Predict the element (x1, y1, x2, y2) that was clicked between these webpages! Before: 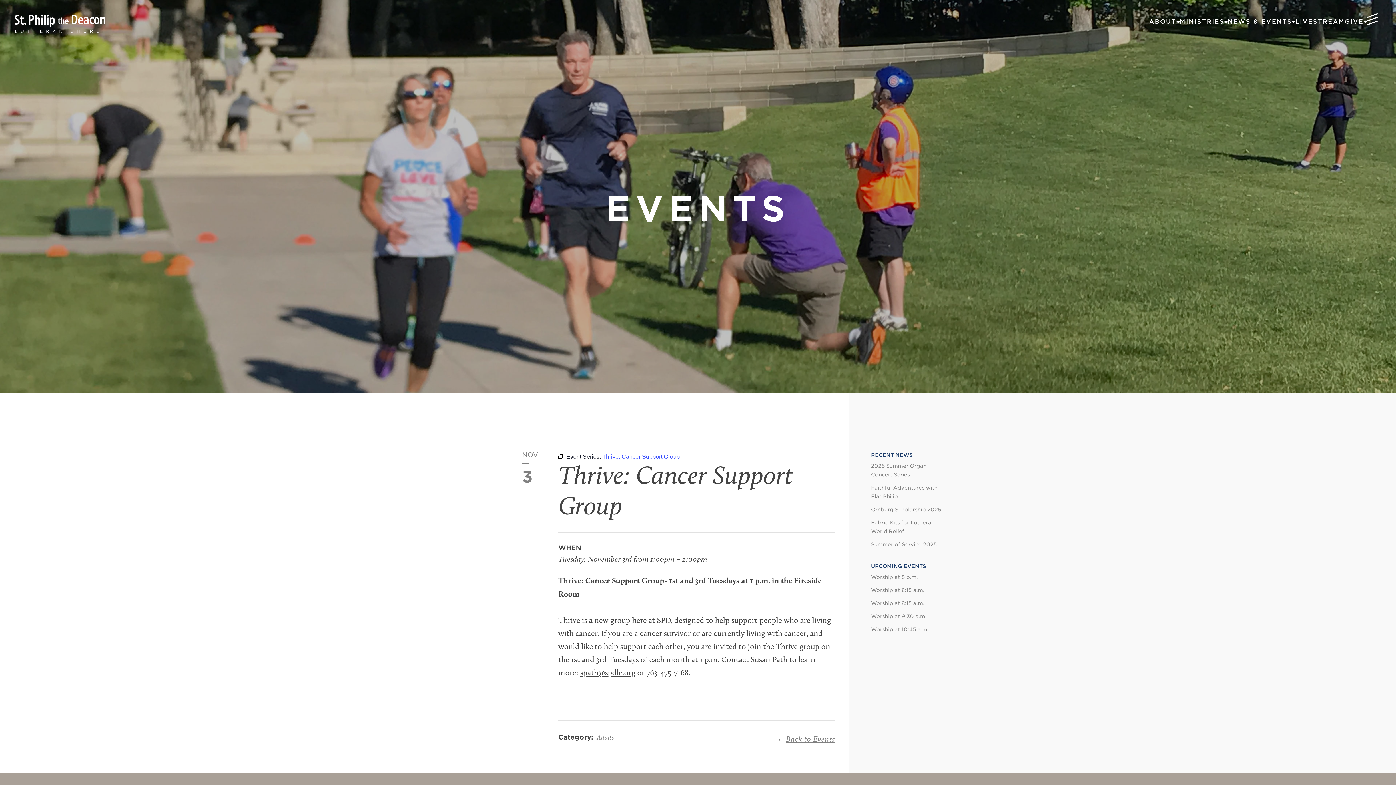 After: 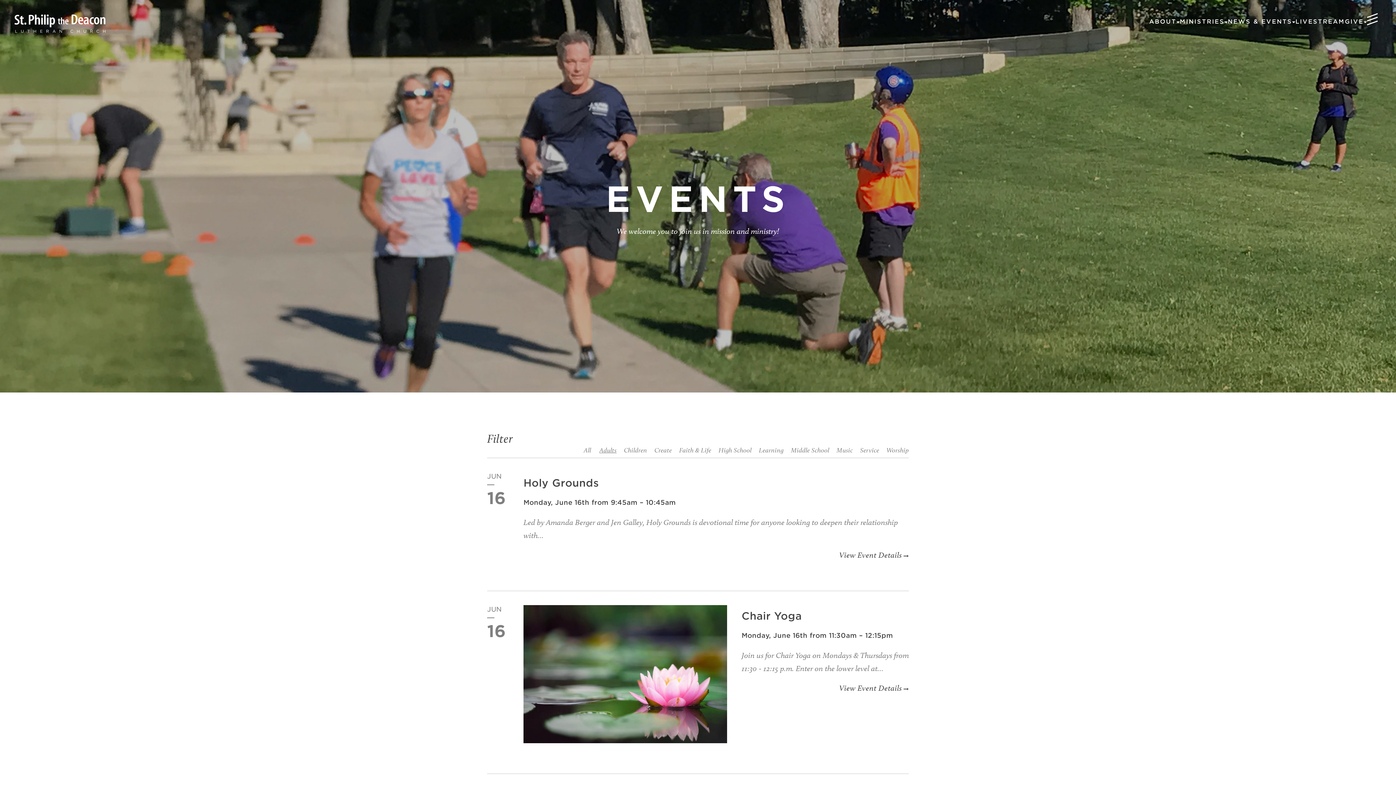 Action: label: Adults bbox: (597, 733, 614, 741)